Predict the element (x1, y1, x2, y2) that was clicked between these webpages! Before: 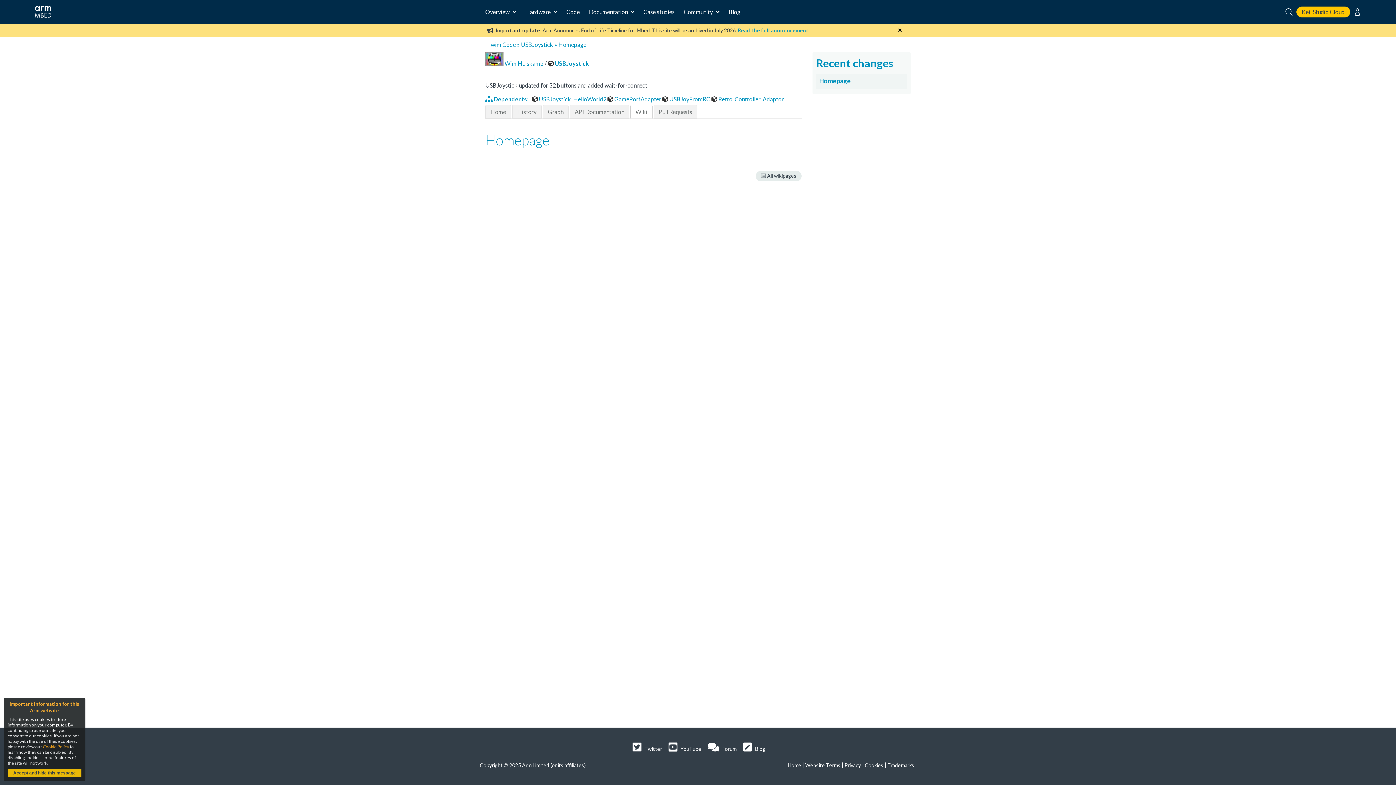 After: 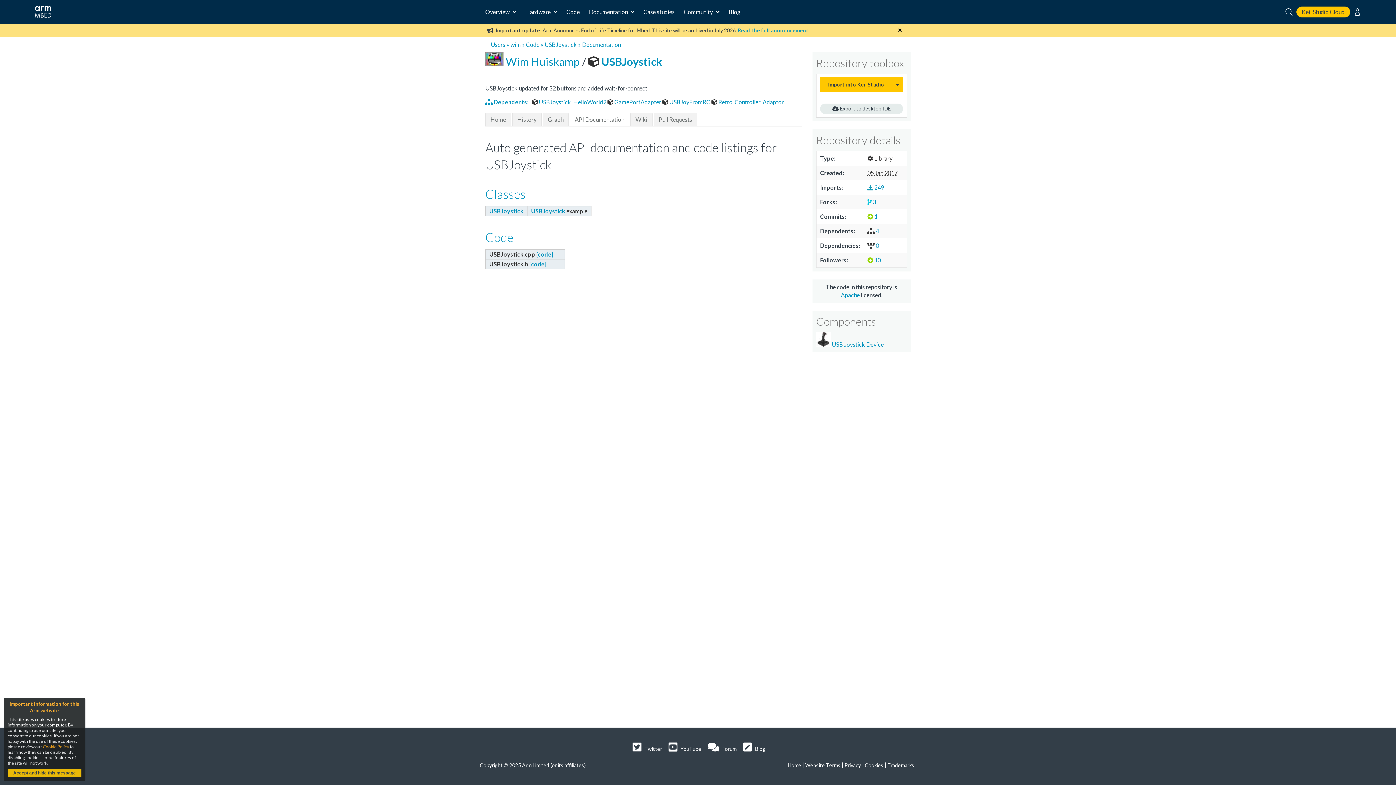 Action: label: API Documentation bbox: (569, 105, 629, 118)